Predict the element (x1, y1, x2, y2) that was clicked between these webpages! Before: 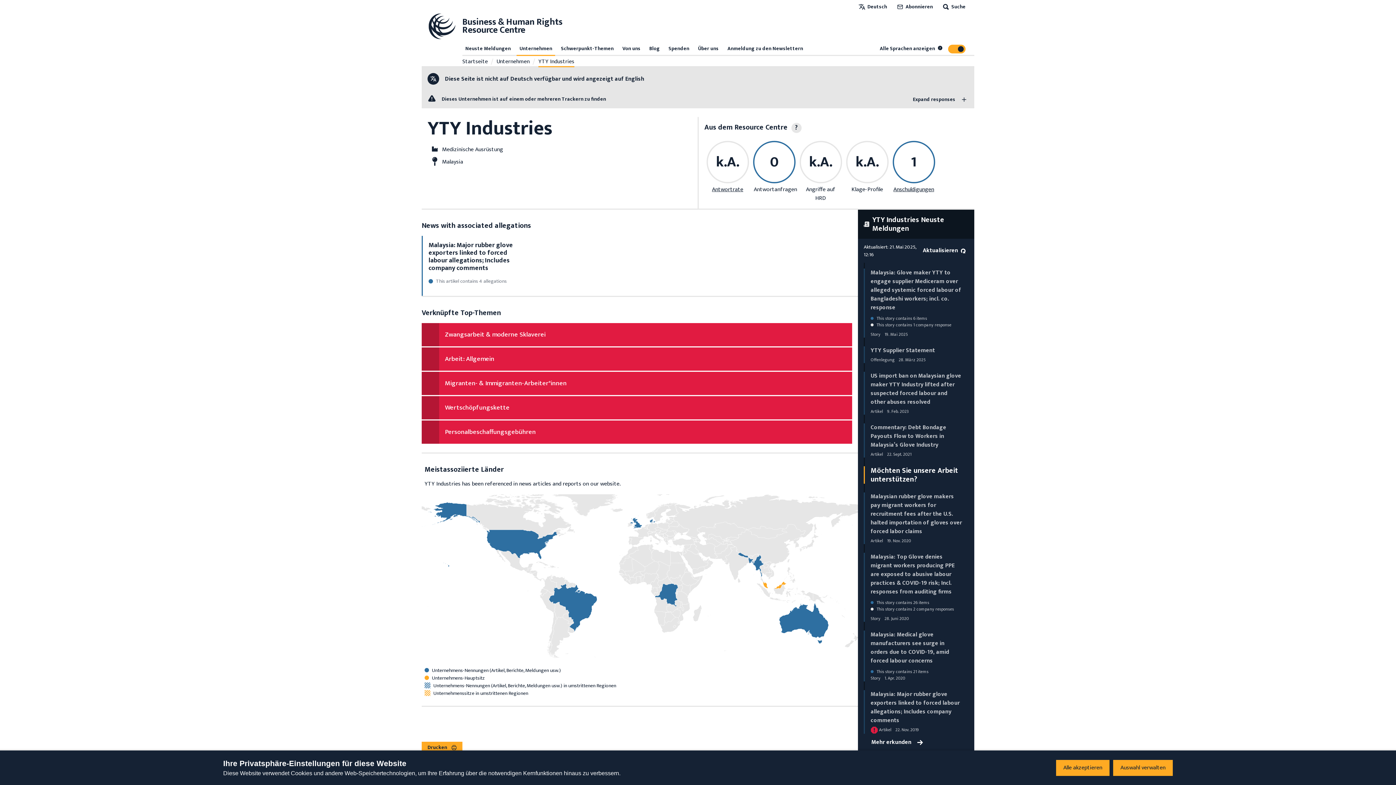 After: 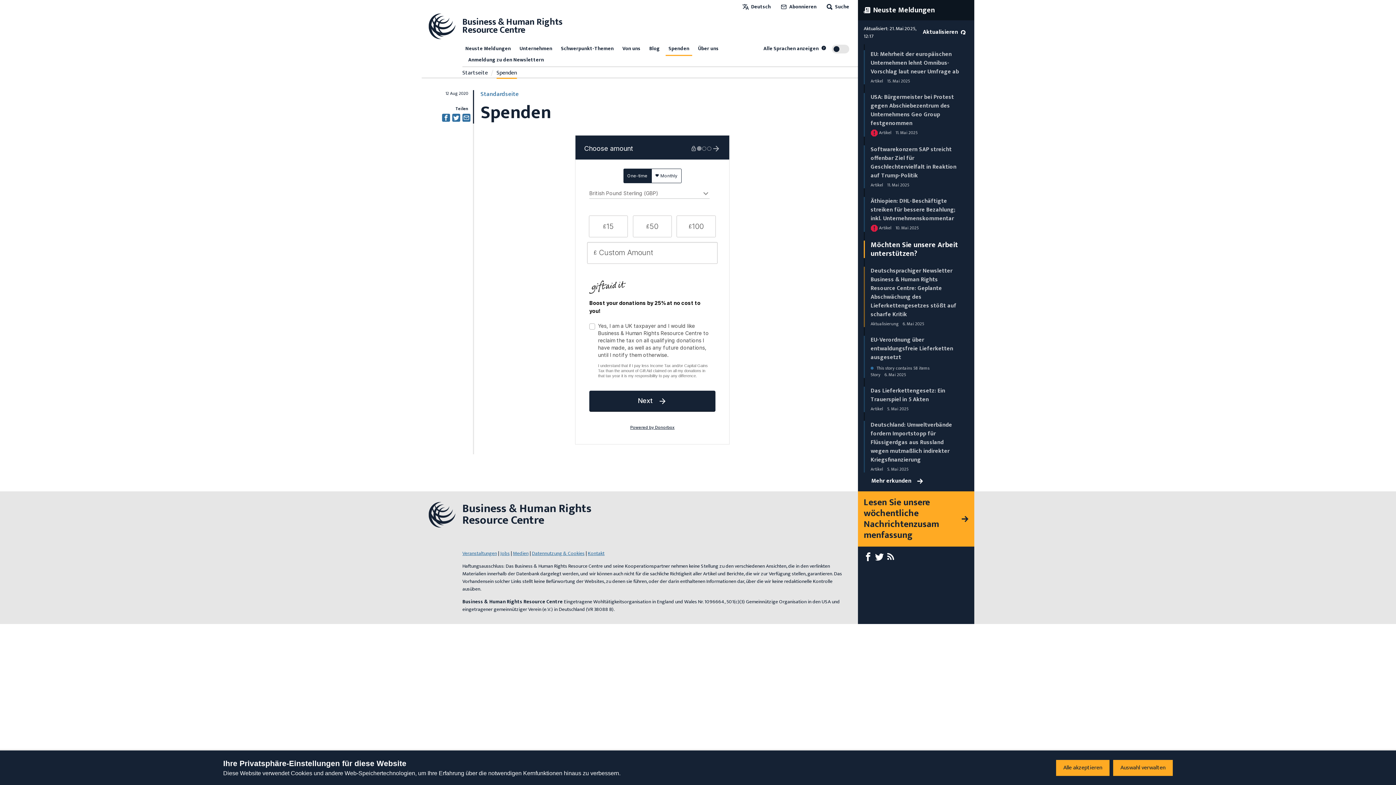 Action: bbox: (870, 464, 958, 485) label: Möchten Sie unsere Arbeit unterstützen?